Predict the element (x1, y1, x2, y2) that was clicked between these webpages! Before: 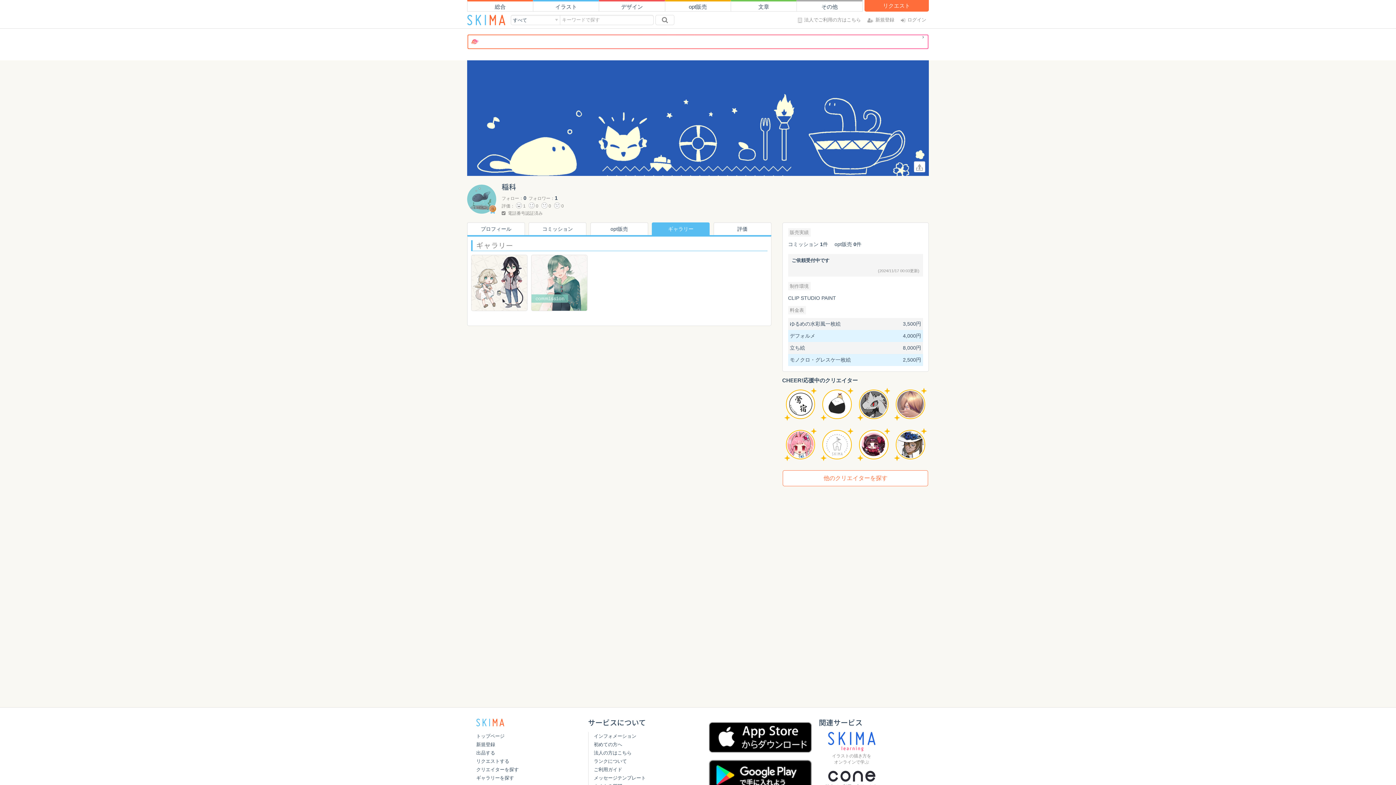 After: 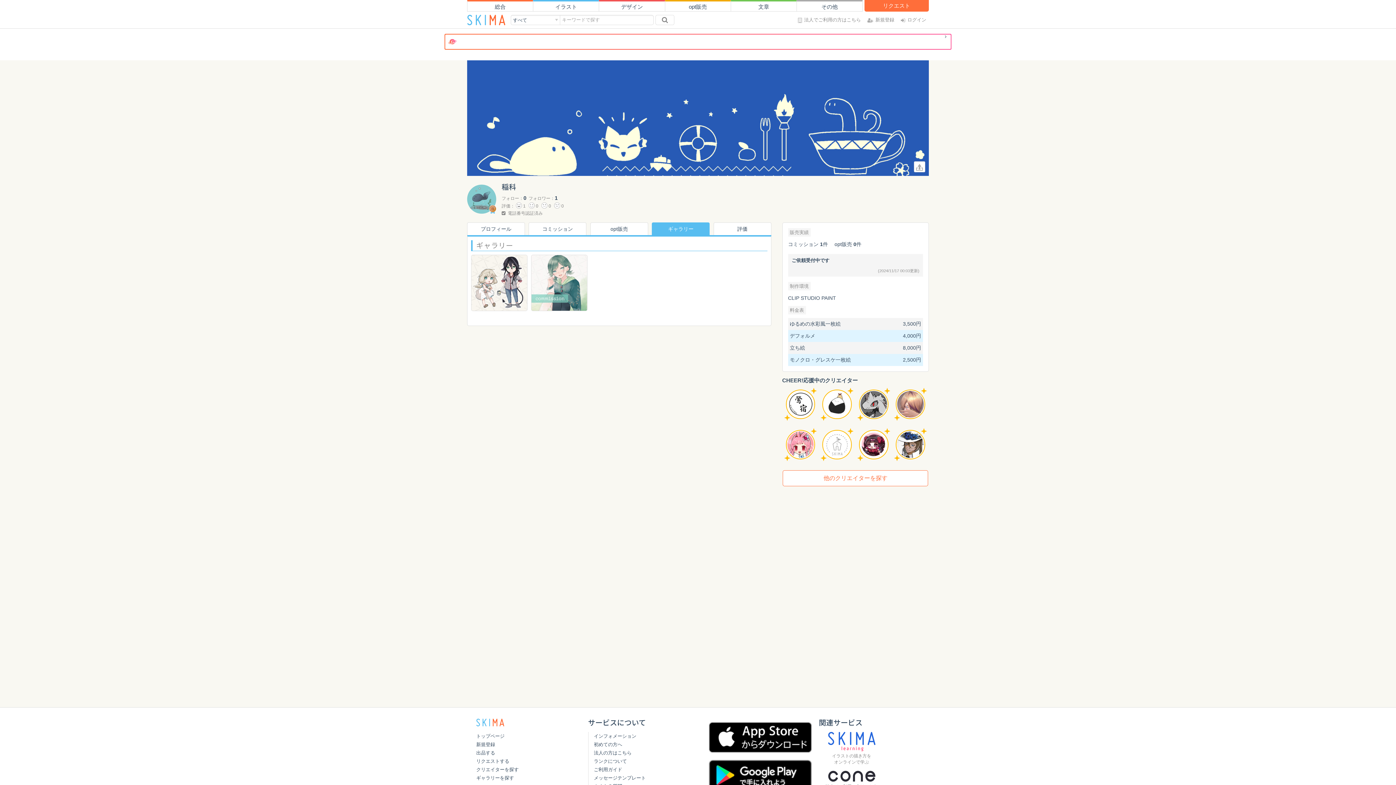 Action: label:  　 bbox: (467, 34, 929, 49)